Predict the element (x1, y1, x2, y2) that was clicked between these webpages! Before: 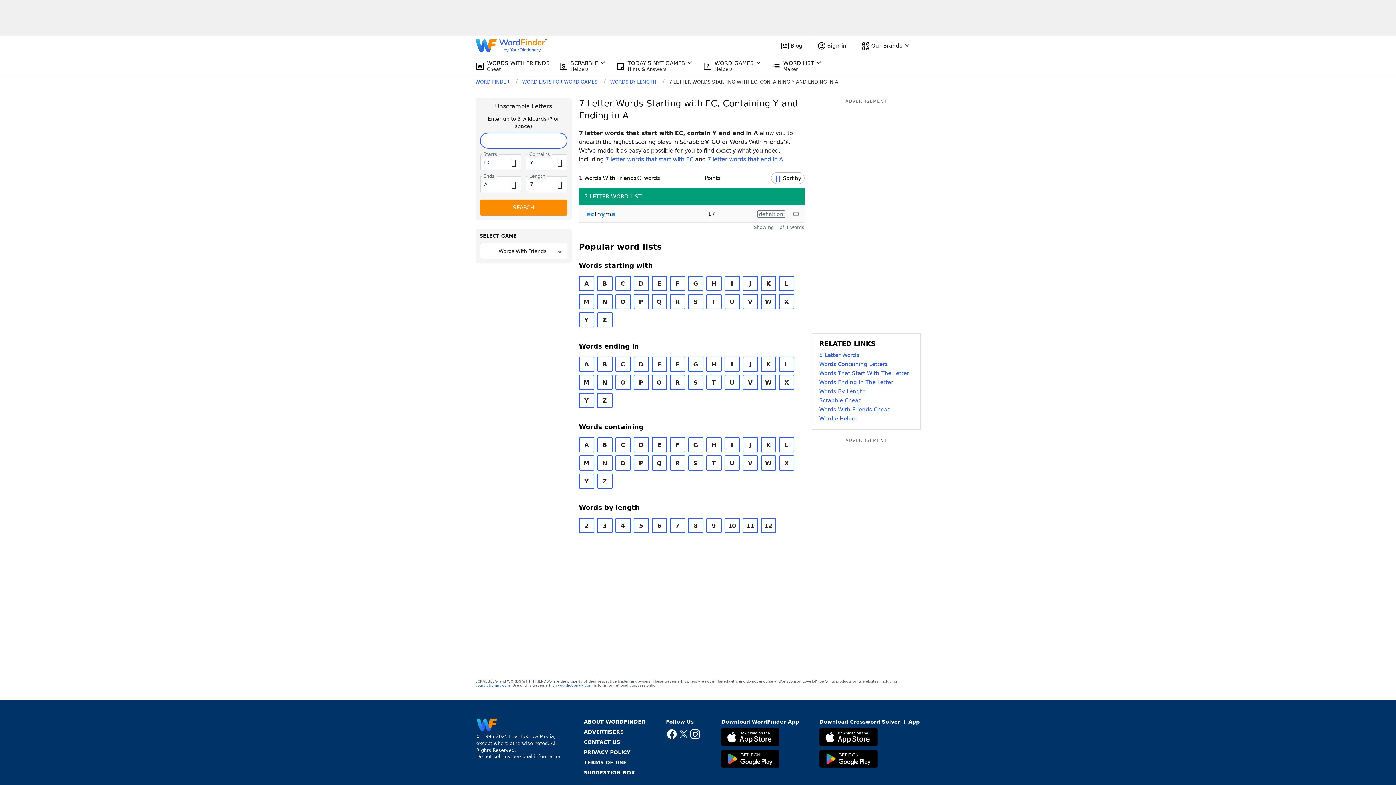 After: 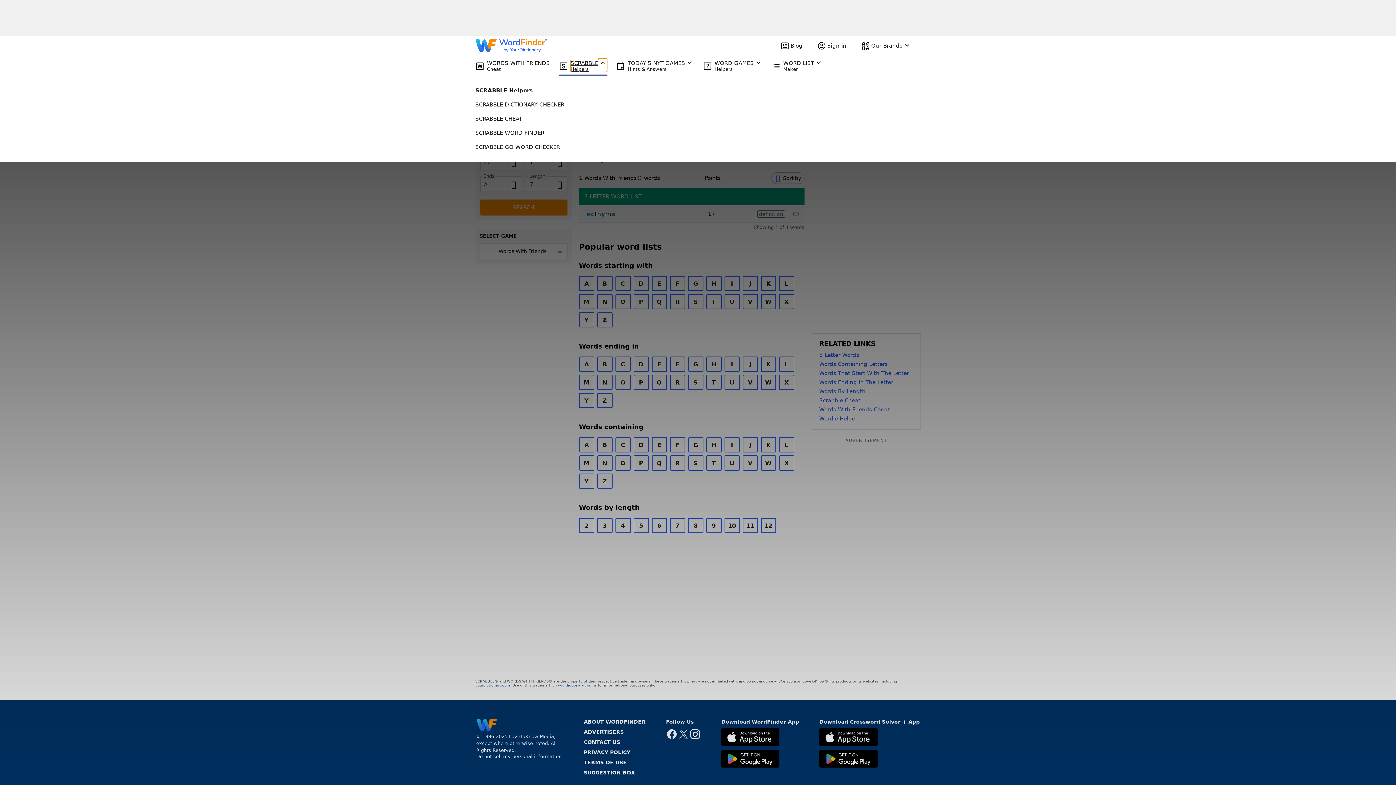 Action: label: SCRABBLE
Helpers bbox: (570, 60, 607, 72)